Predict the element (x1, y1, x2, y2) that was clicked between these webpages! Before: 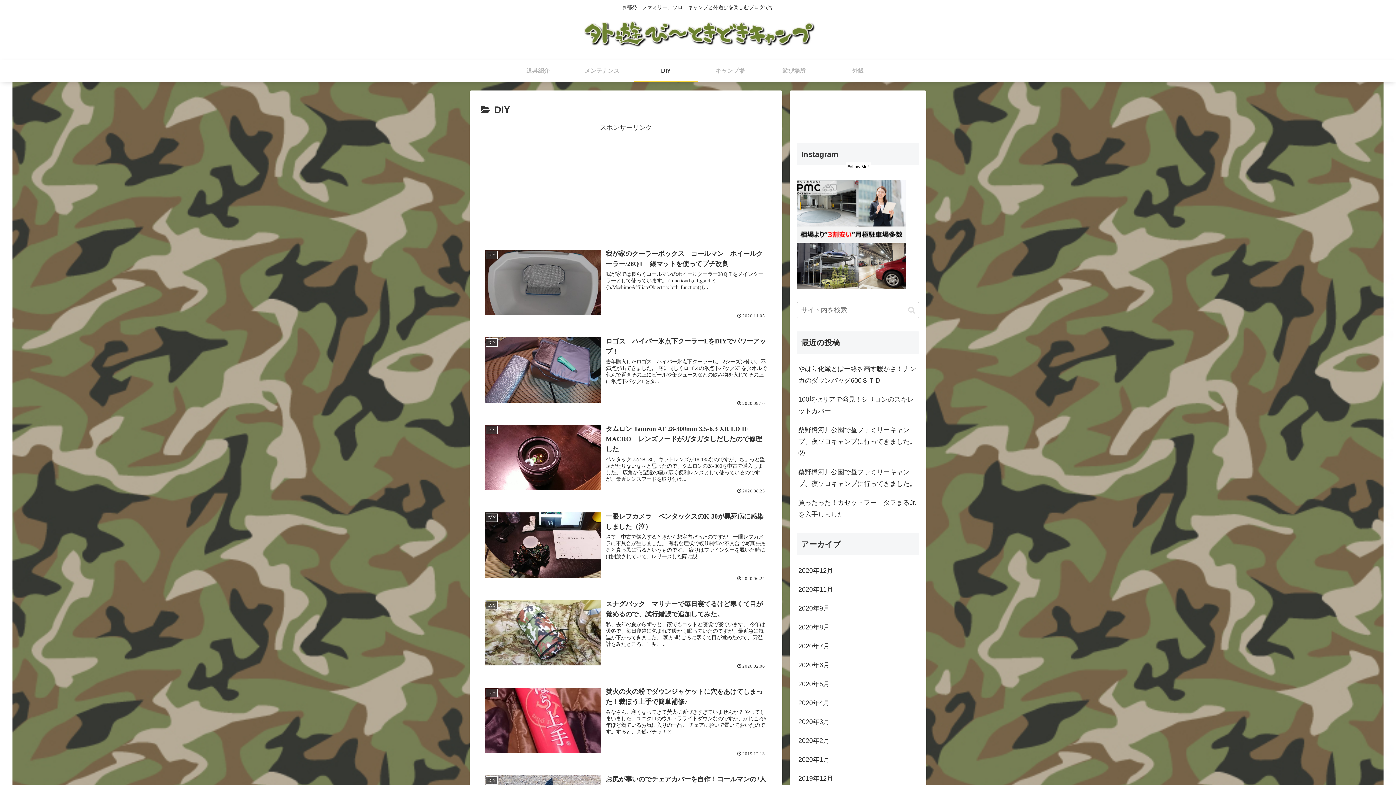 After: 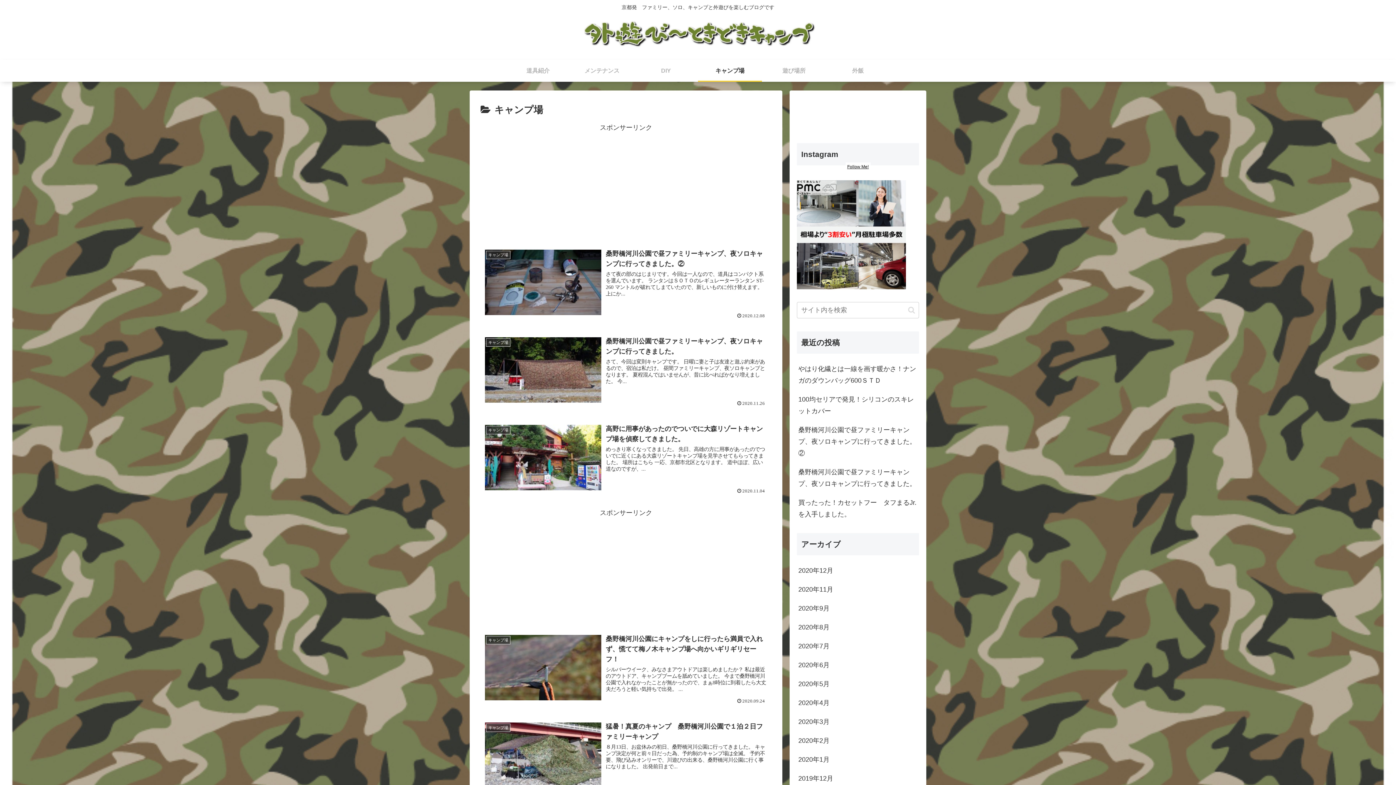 Action: bbox: (698, 59, 762, 81) label: キャンプ場